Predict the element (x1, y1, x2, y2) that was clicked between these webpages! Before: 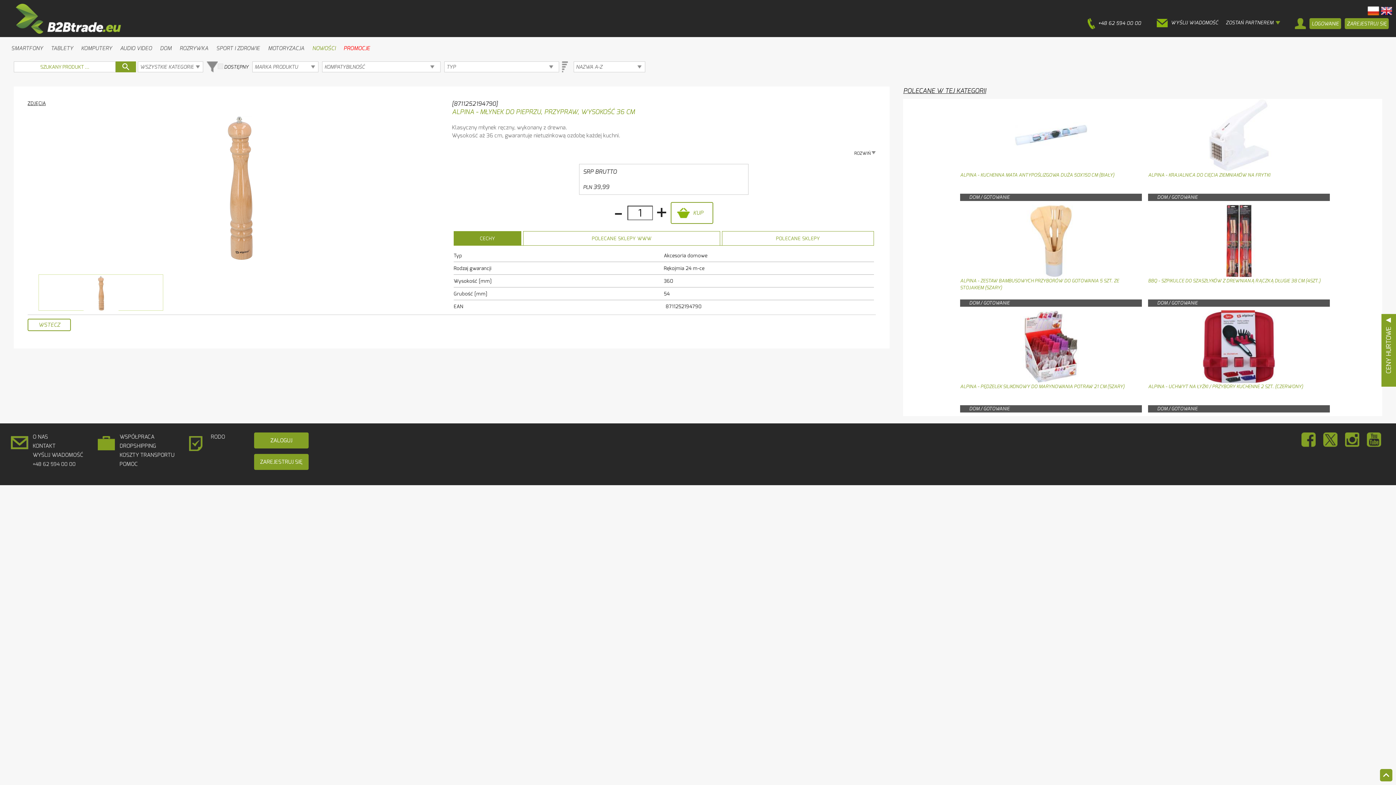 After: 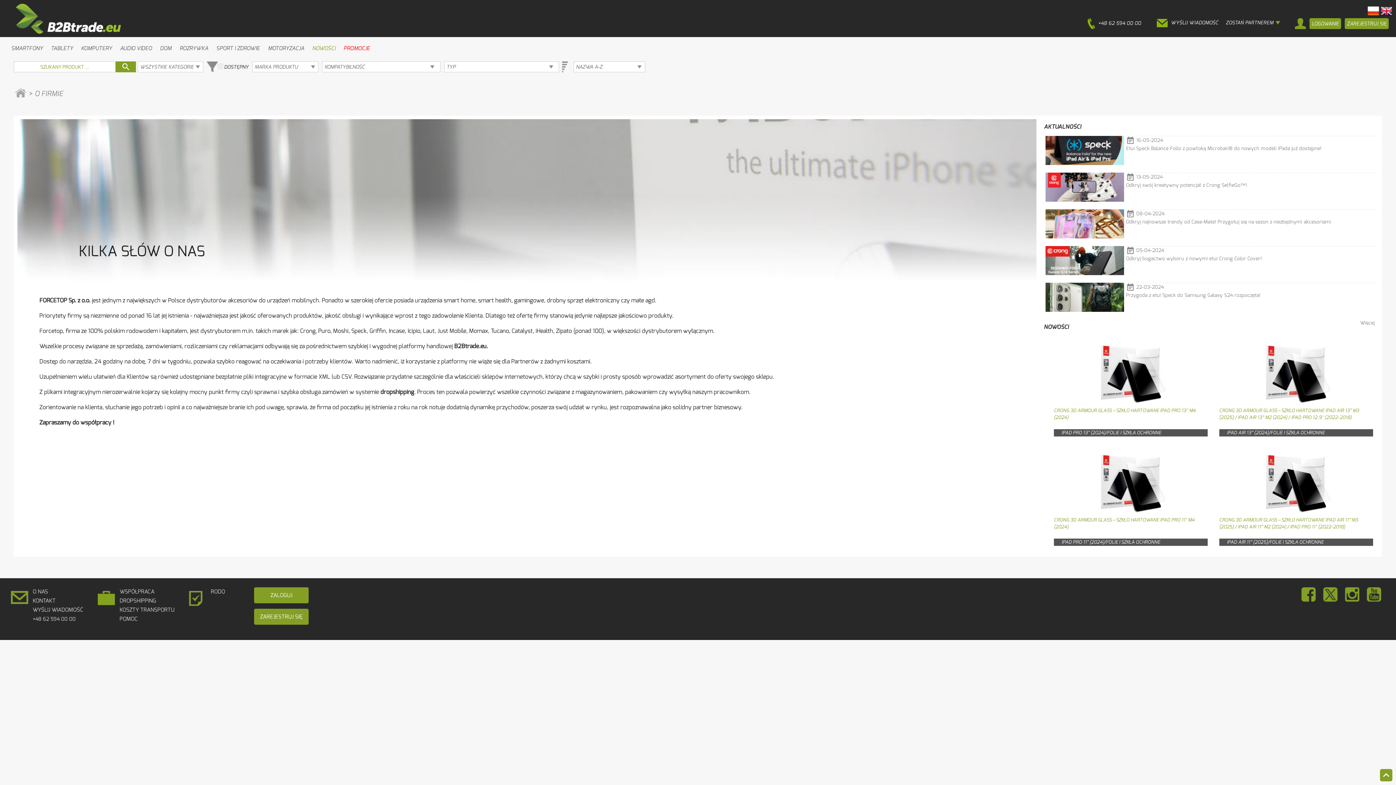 Action: bbox: (32, 433, 48, 440) label: O NAS